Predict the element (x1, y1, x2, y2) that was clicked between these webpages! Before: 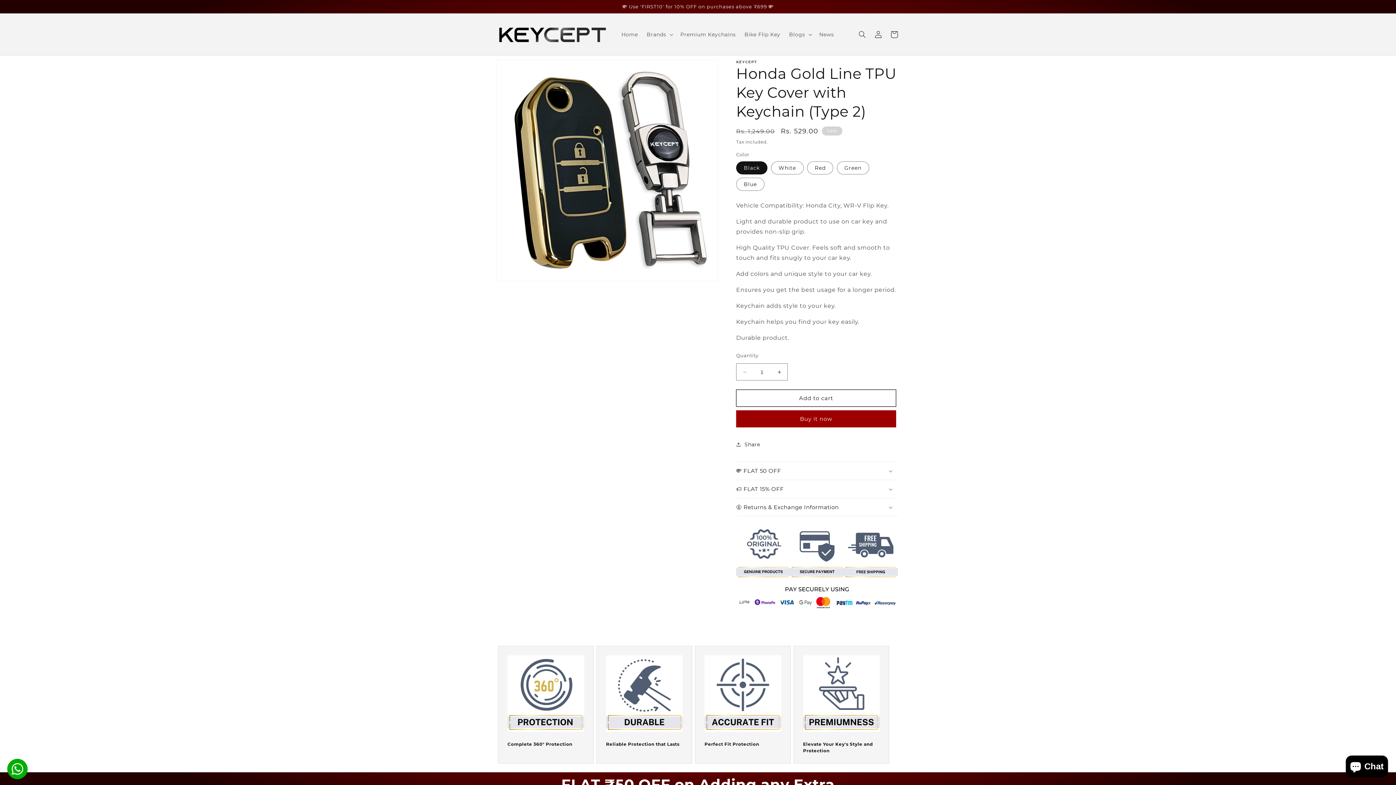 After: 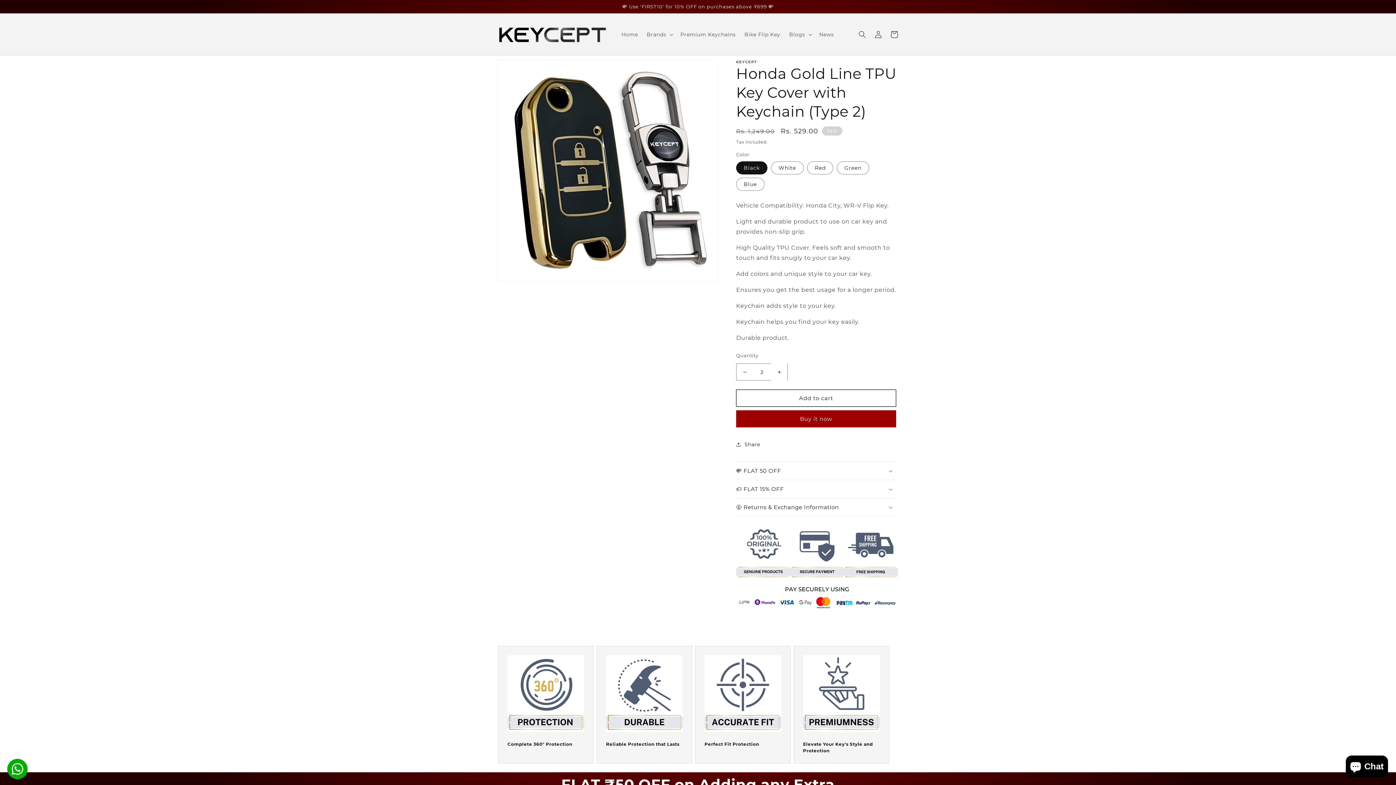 Action: bbox: (771, 363, 787, 380) label: Increase quantity for Honda Gold Line TPU Key Cover with Keychain (Type 2)